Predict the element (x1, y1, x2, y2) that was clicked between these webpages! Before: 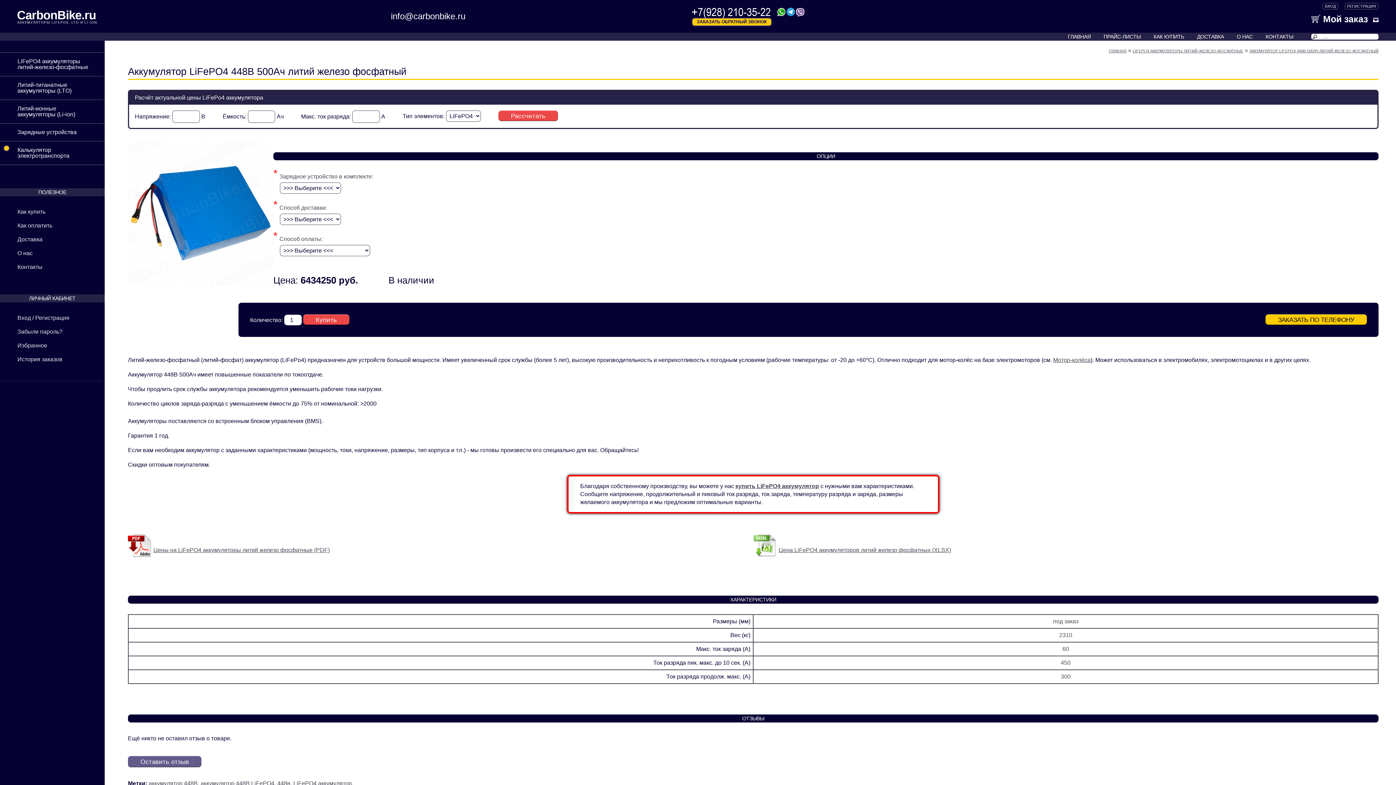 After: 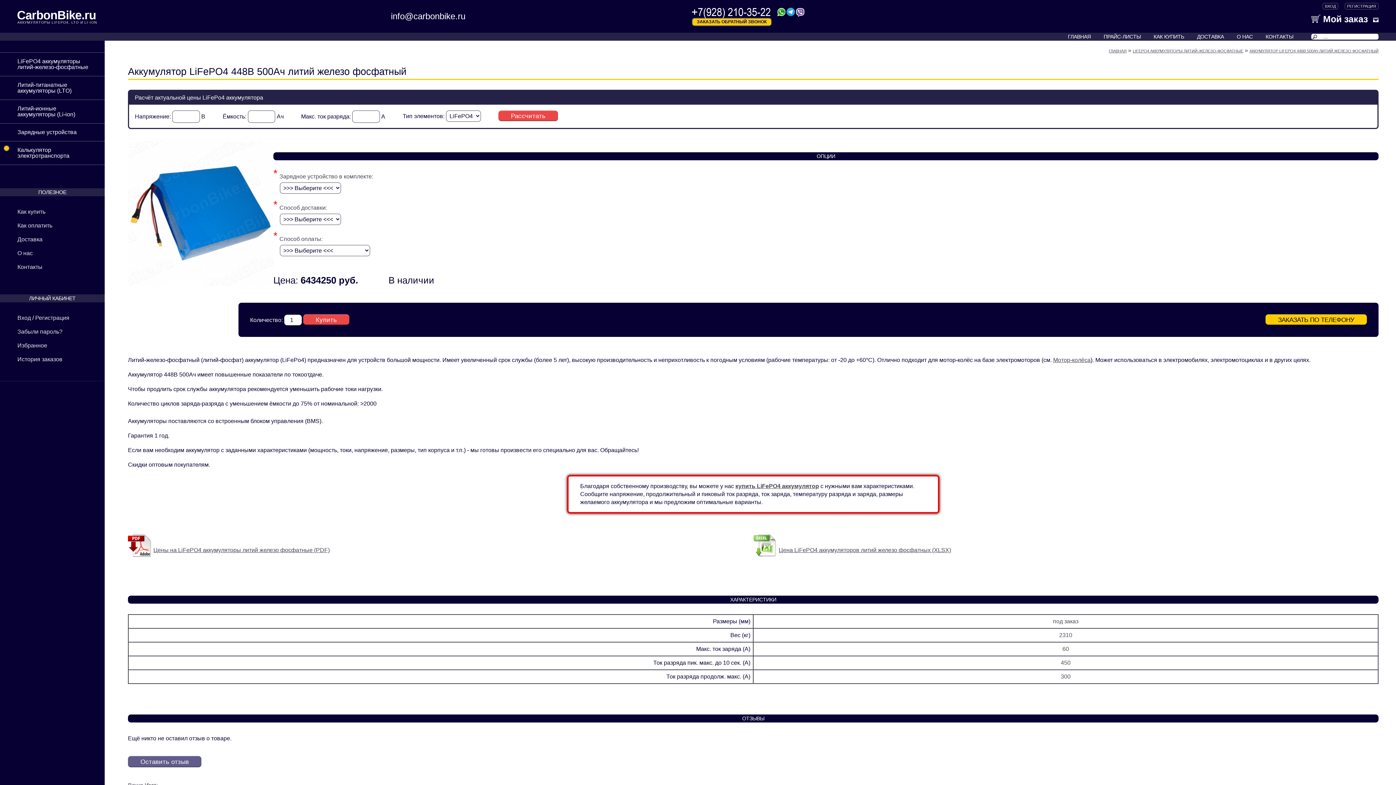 Action: bbox: (128, 756, 201, 767) label: Оставить отзыв